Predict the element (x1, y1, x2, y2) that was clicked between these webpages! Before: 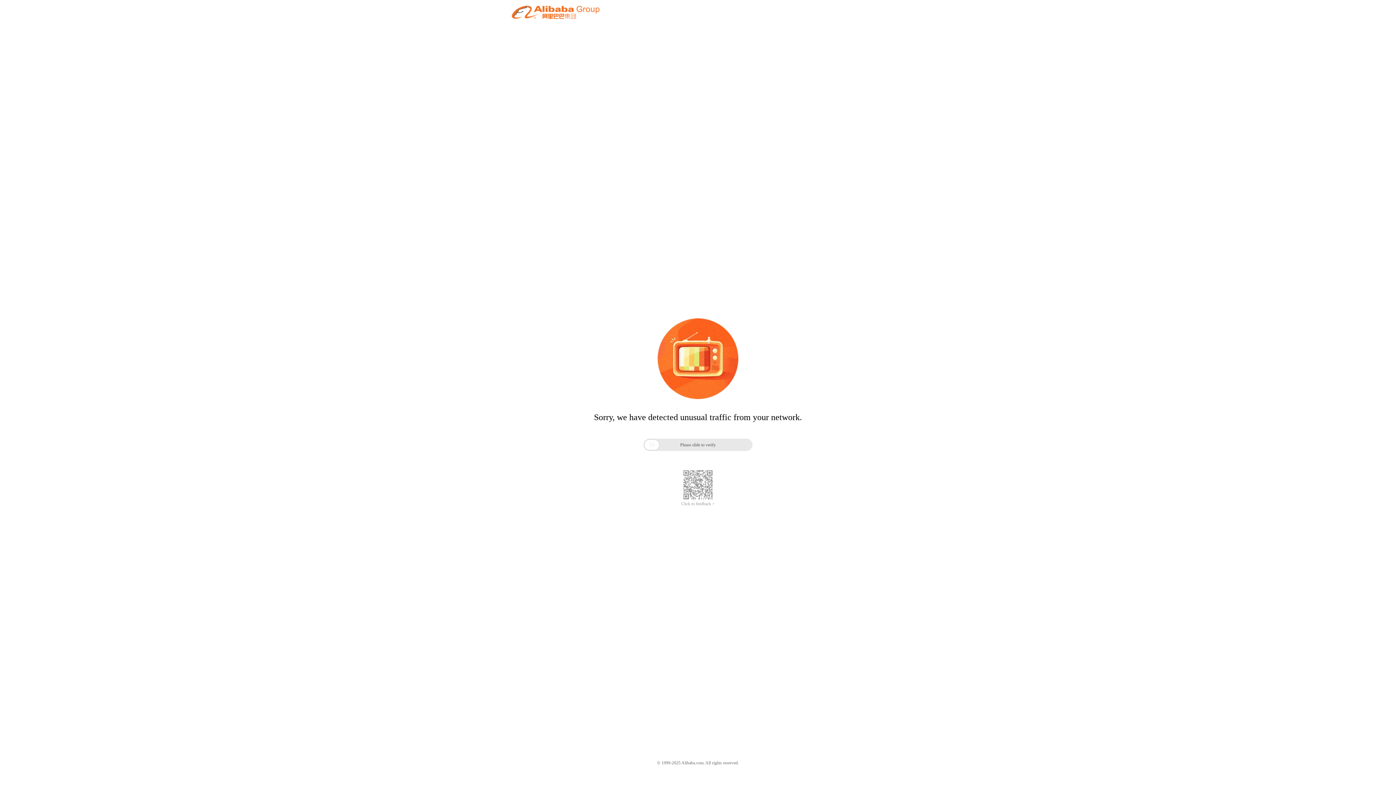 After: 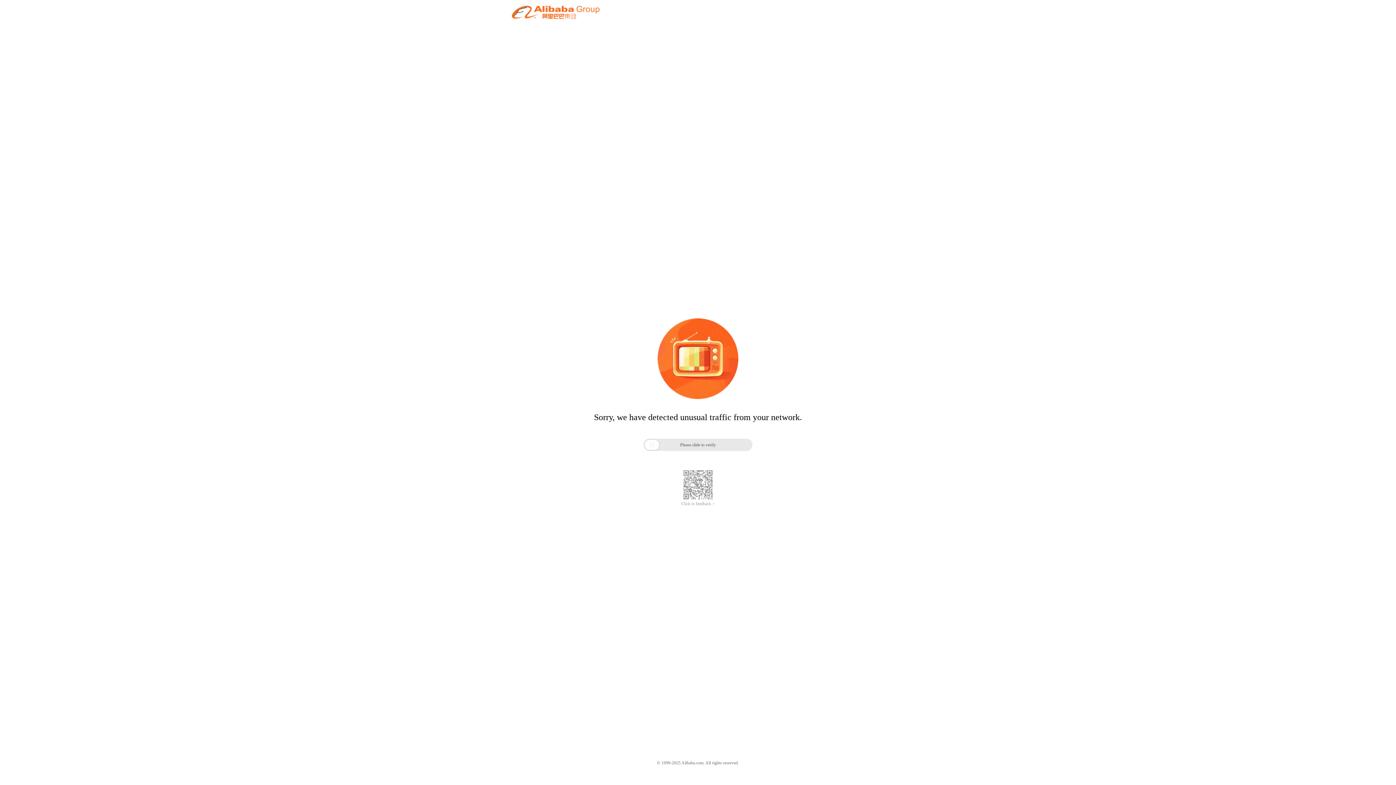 Action: bbox: (681, 501, 714, 506) label: Click to feedback >